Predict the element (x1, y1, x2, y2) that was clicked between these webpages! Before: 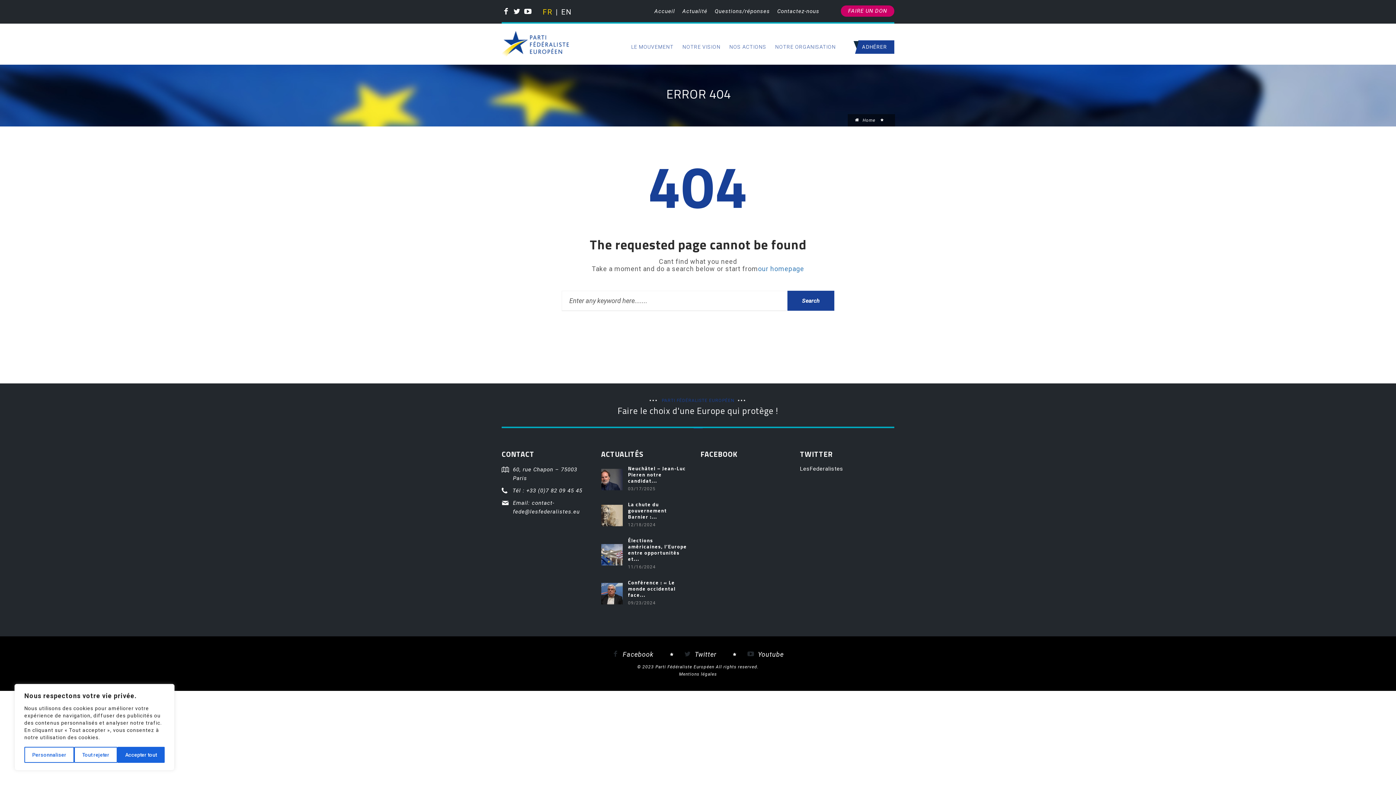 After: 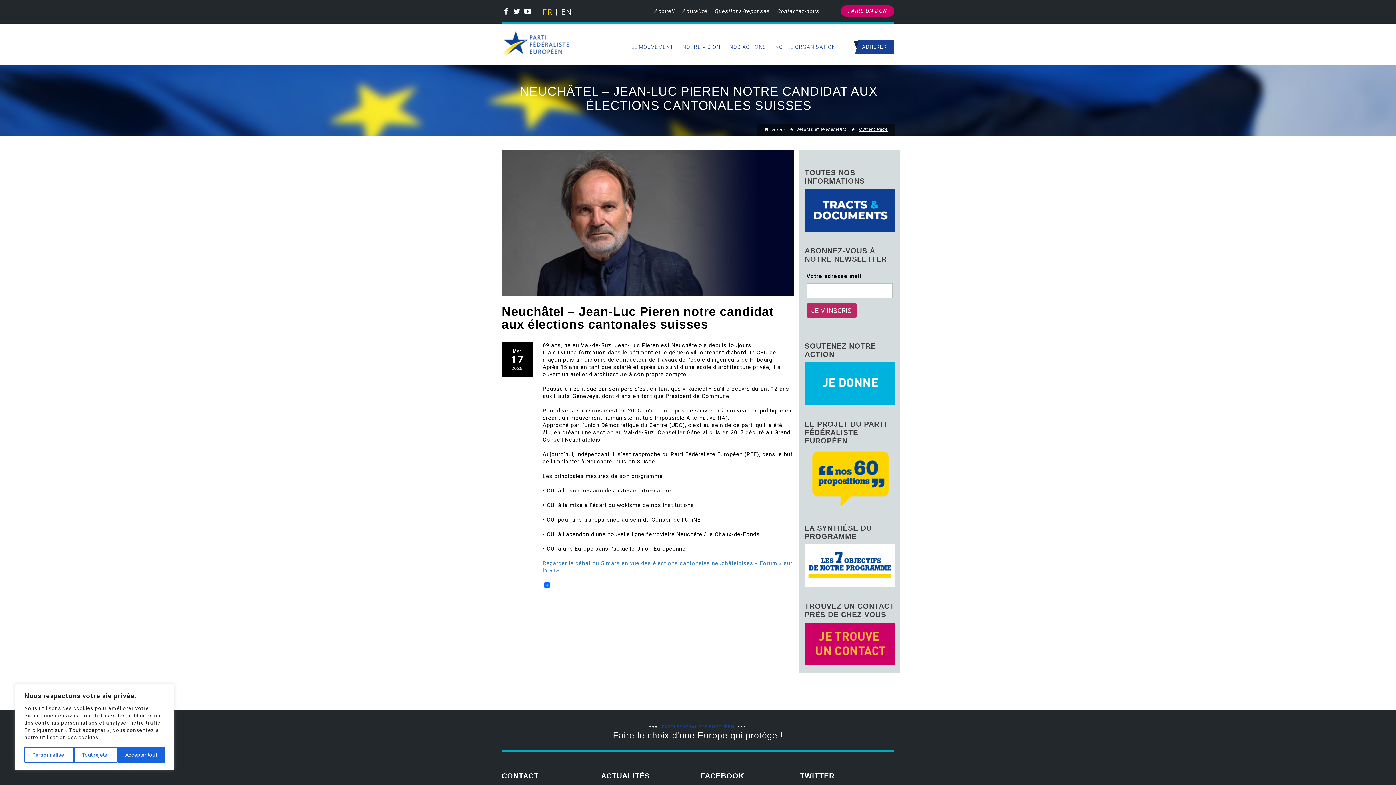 Action: bbox: (601, 476, 622, 482)